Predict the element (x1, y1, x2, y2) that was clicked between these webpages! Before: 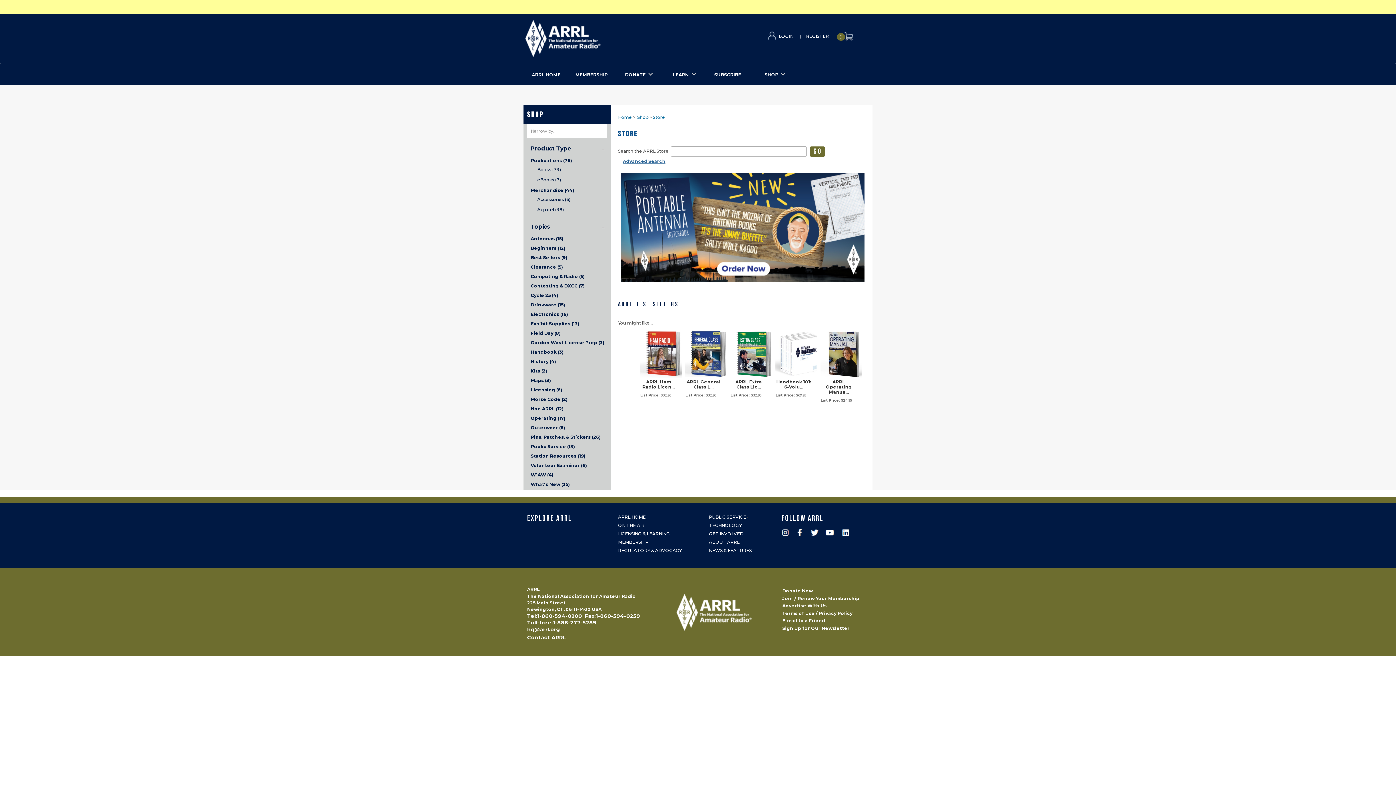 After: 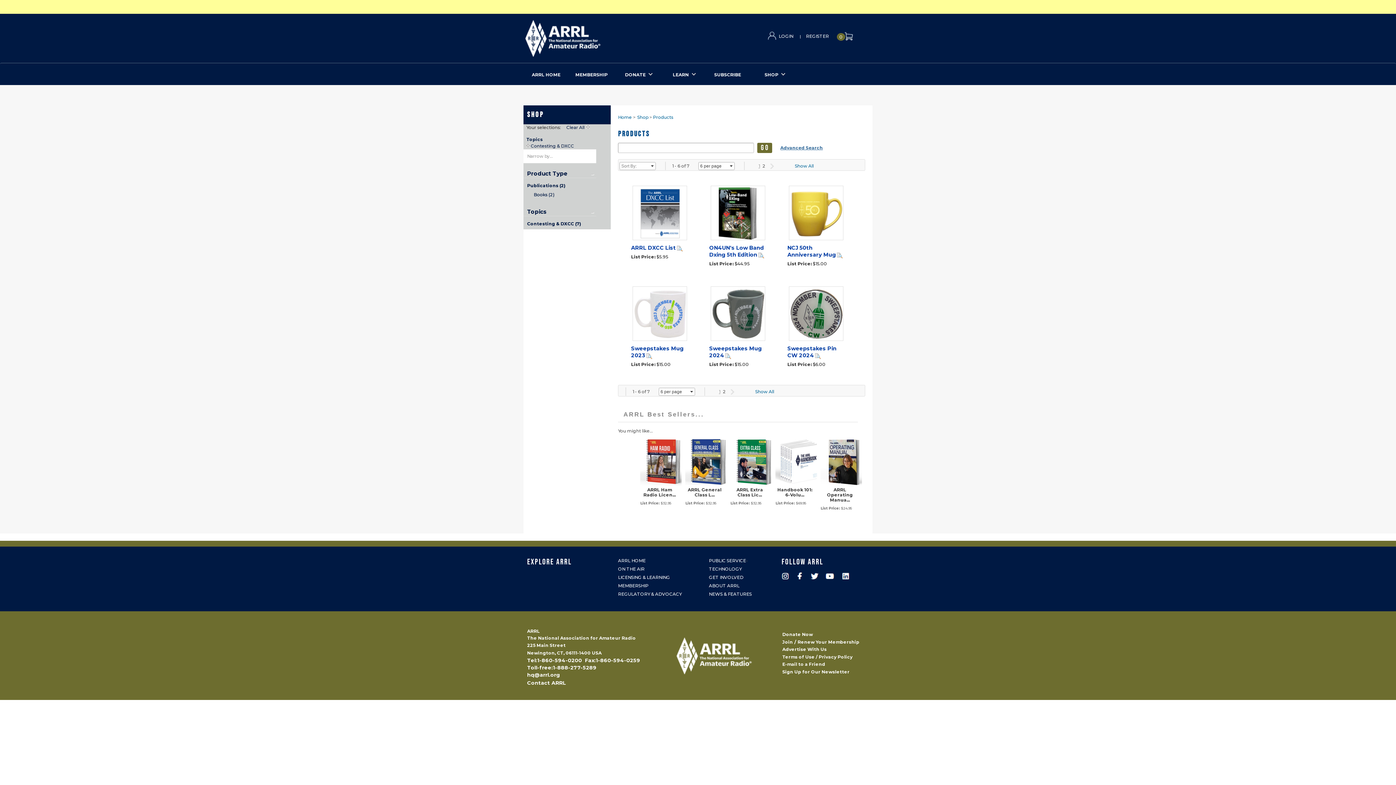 Action: label: Contesting & DXCC (7) bbox: (530, 282, 607, 289)